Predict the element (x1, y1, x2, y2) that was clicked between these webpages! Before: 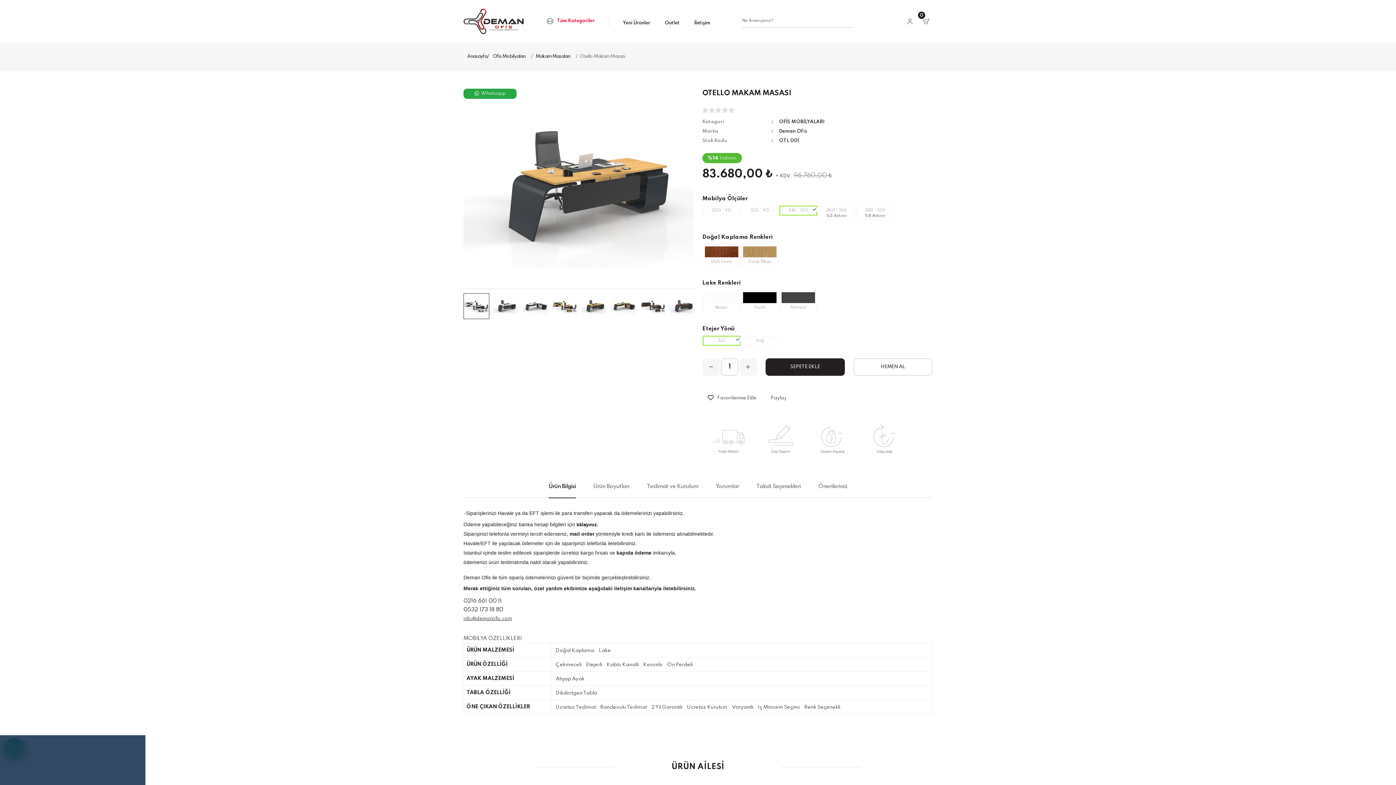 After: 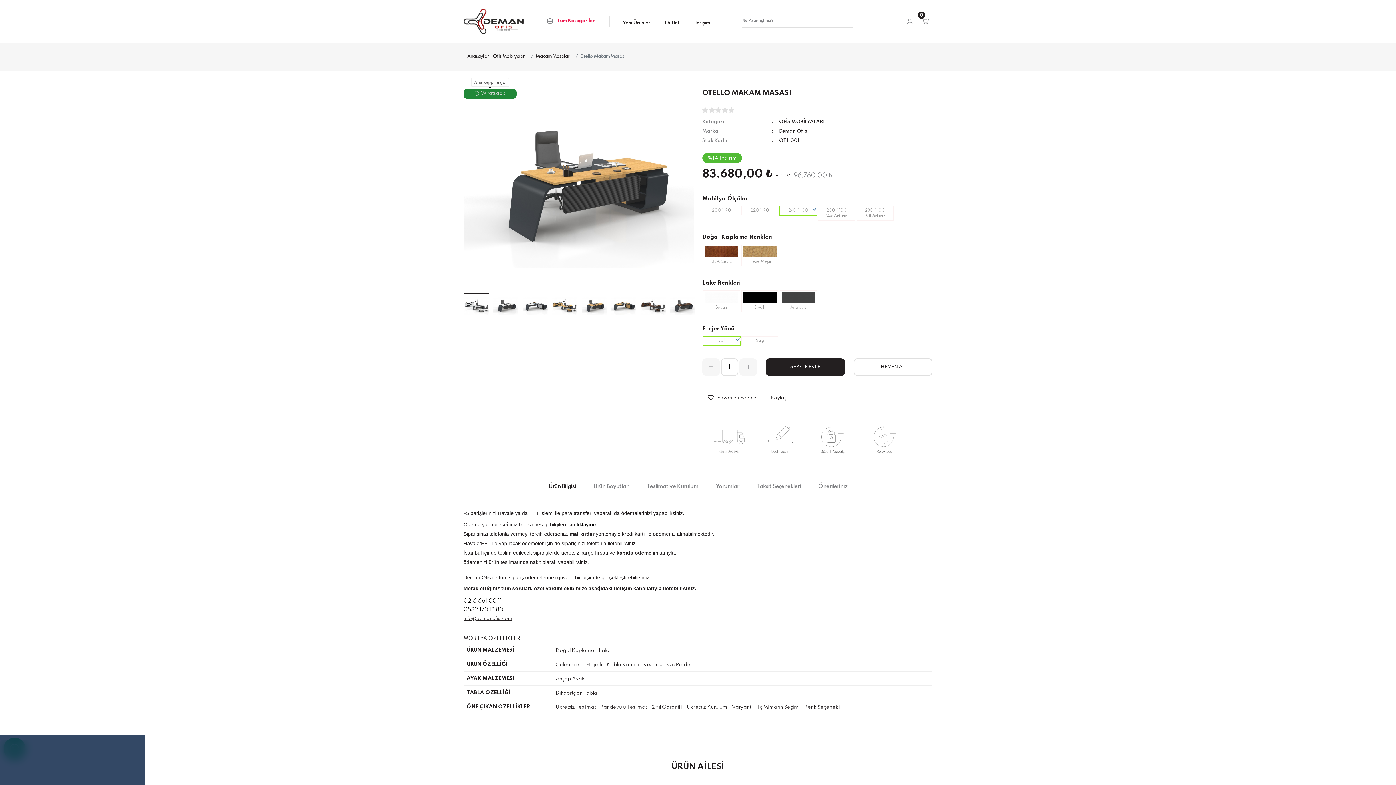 Action: label: Whatsapp bbox: (463, 88, 516, 98)